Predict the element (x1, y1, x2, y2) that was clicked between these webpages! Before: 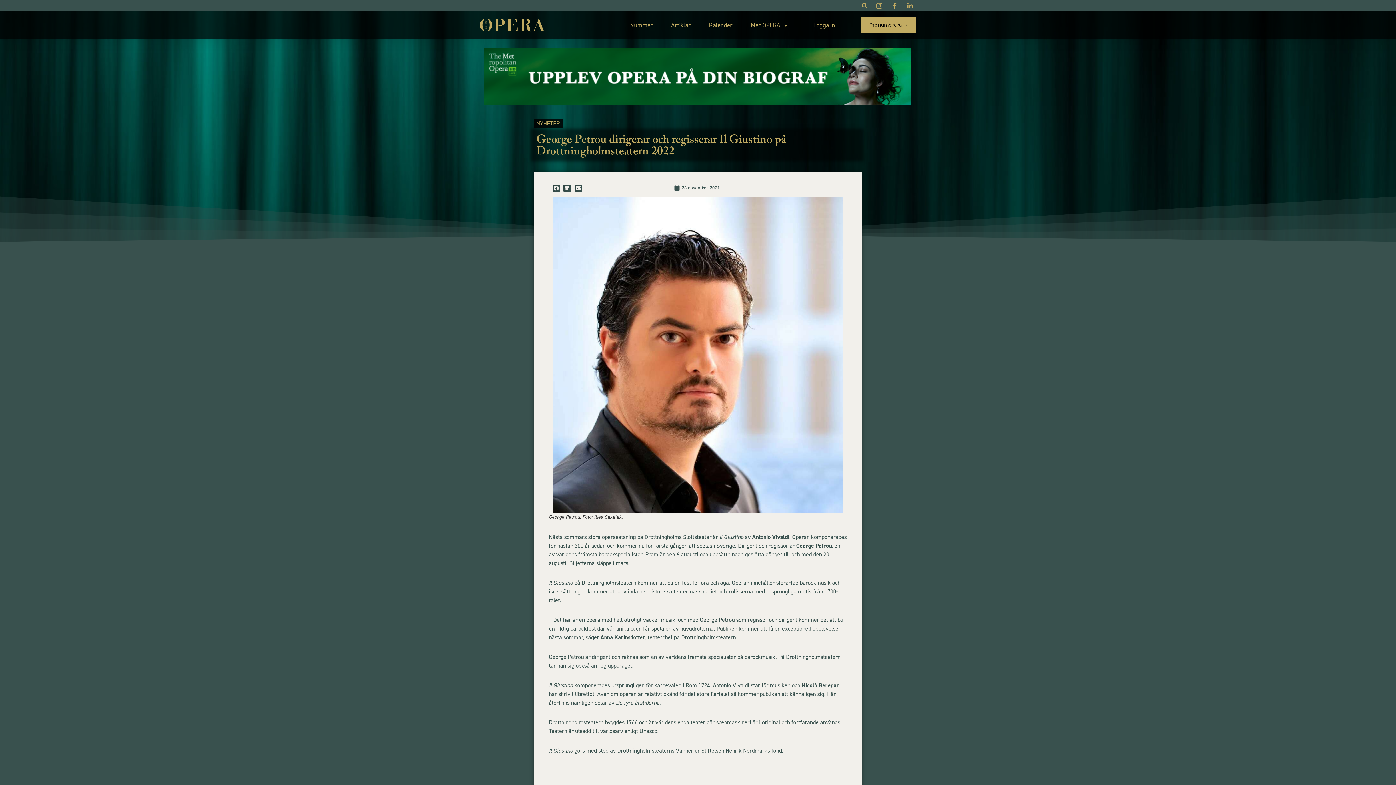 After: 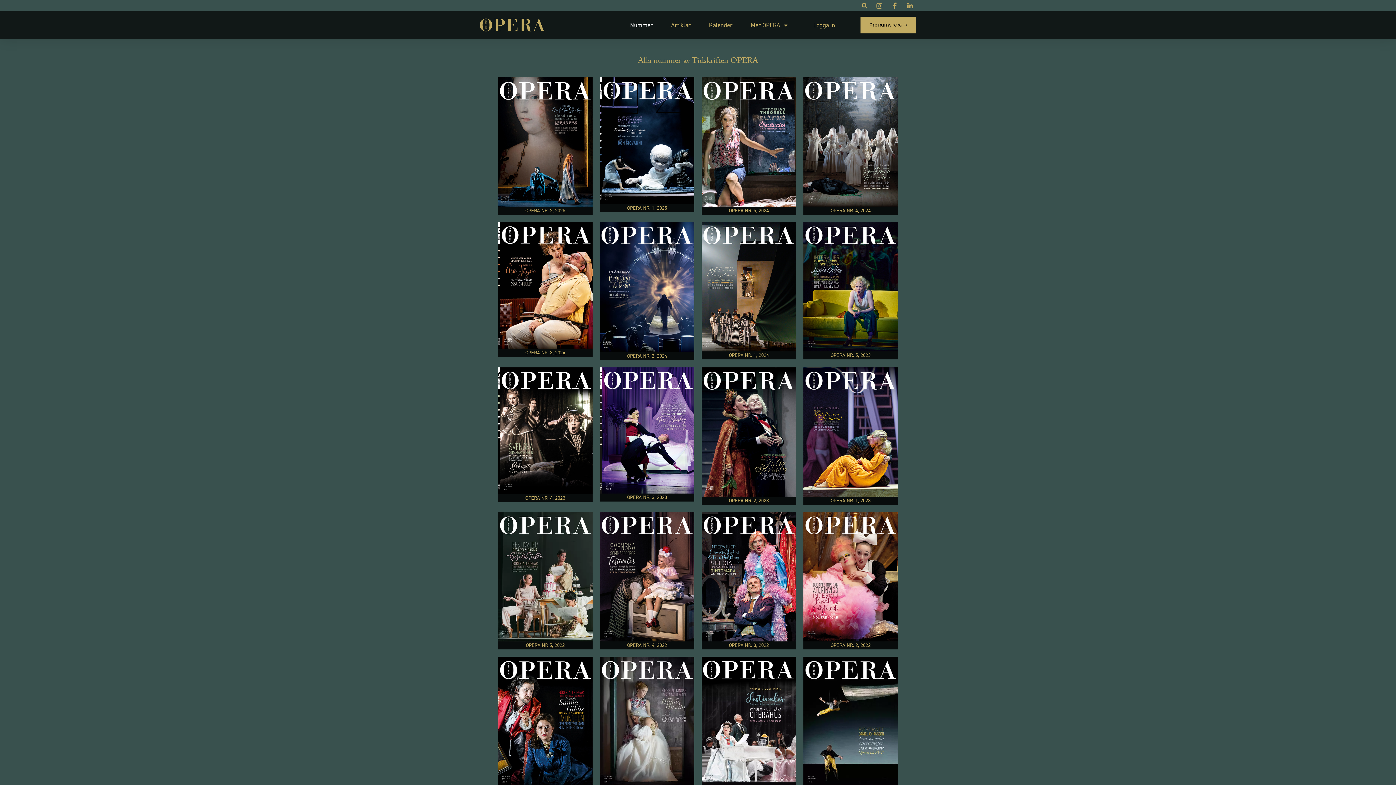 Action: label: Nummer bbox: (630, 16, 653, 33)